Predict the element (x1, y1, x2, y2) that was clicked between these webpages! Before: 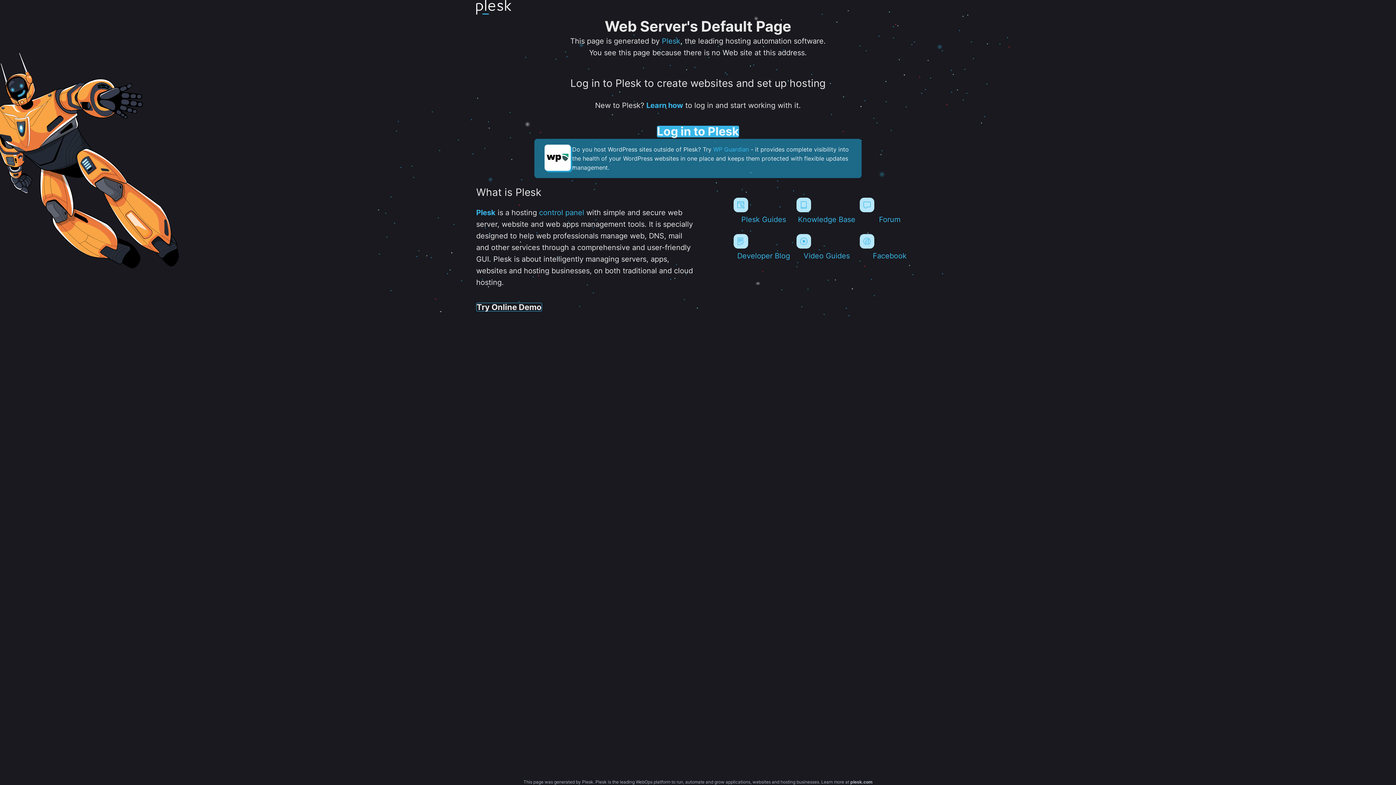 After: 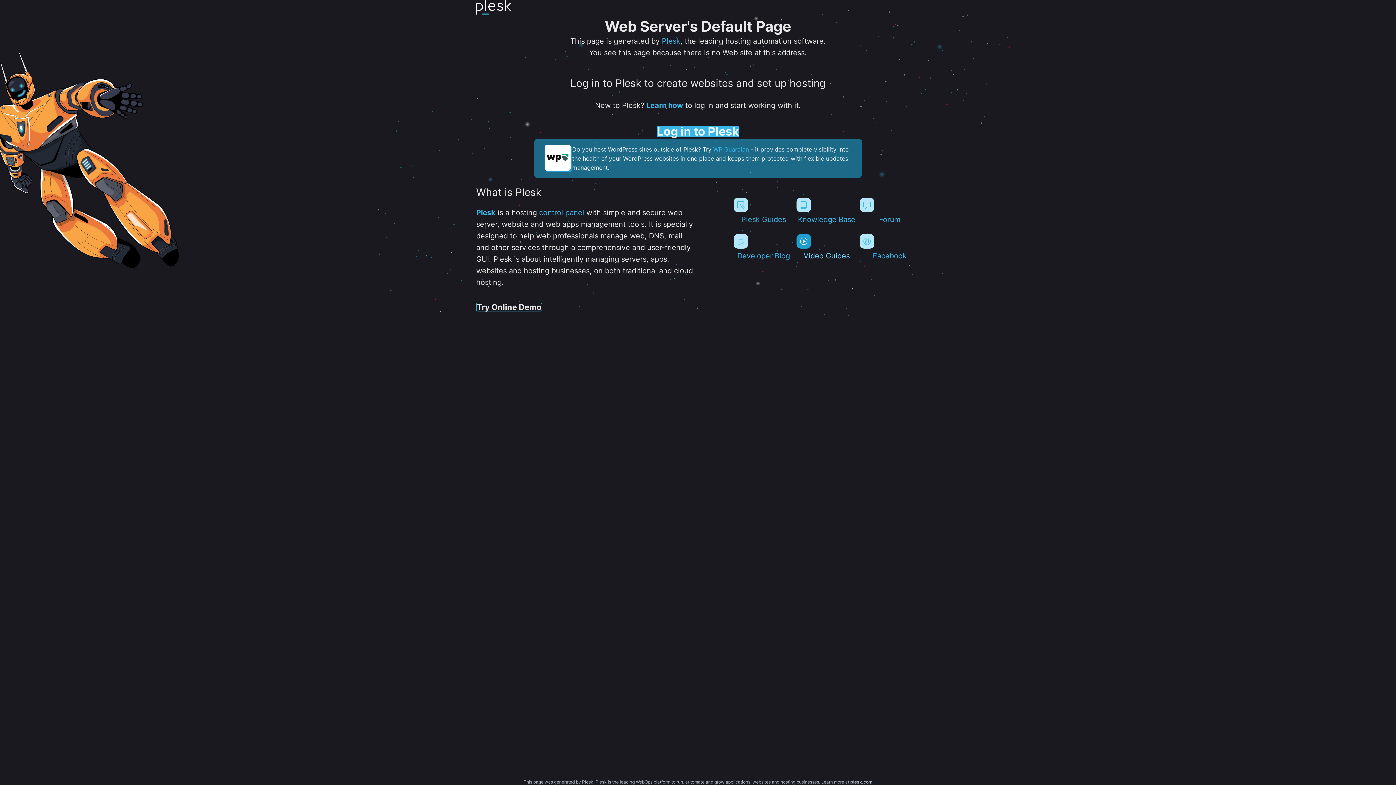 Action: label: Video Guides bbox: (796, 234, 856, 260)